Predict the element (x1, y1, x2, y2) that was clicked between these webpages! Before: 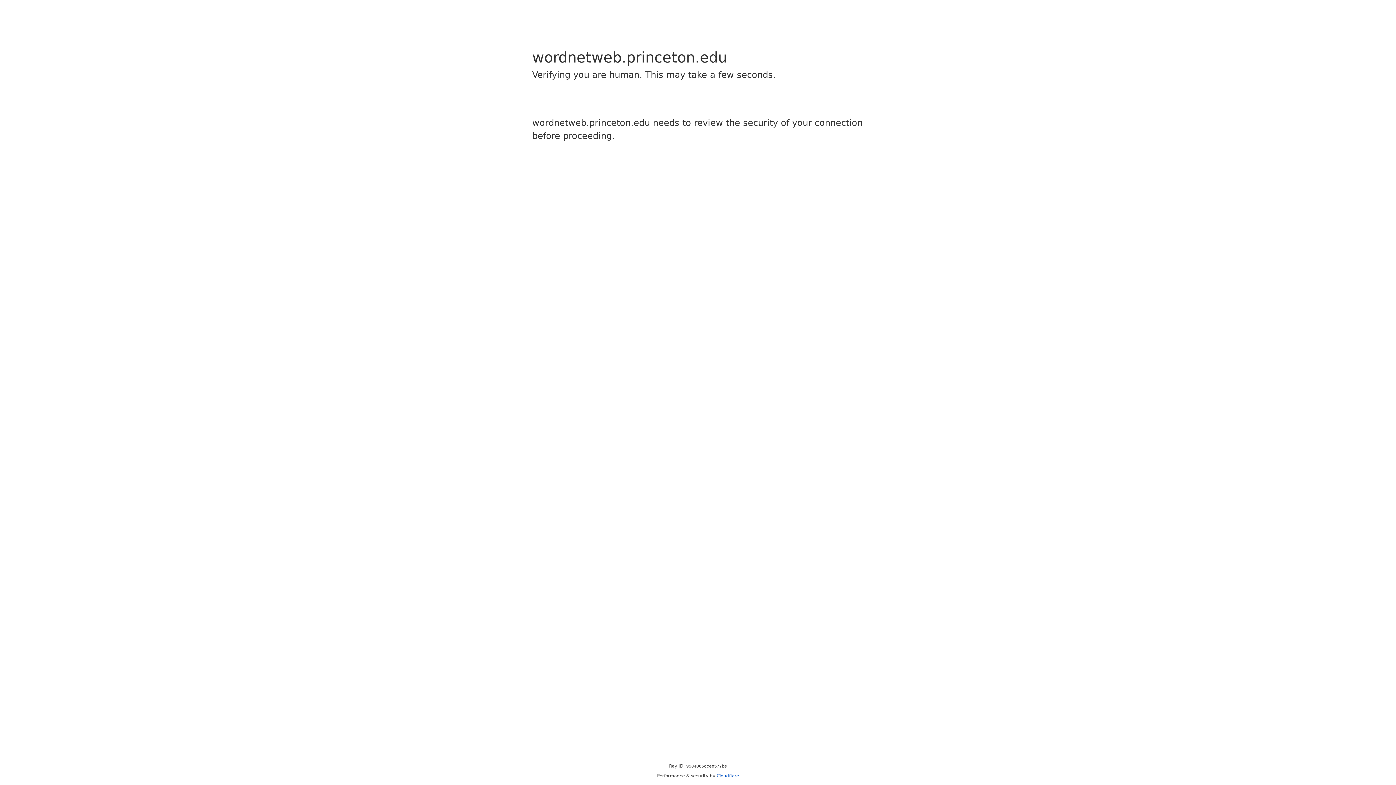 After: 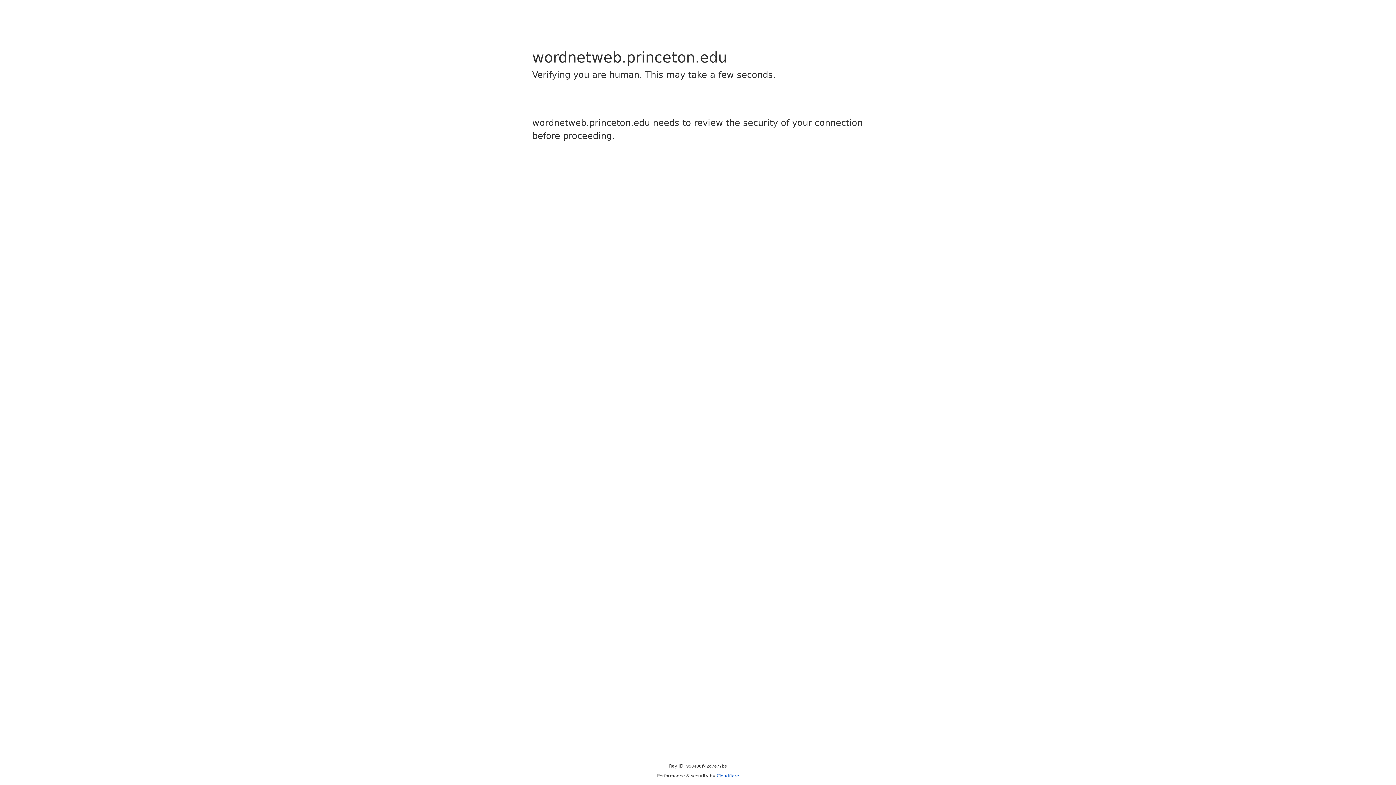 Action: bbox: (716, 773, 739, 778) label: Cloudflare